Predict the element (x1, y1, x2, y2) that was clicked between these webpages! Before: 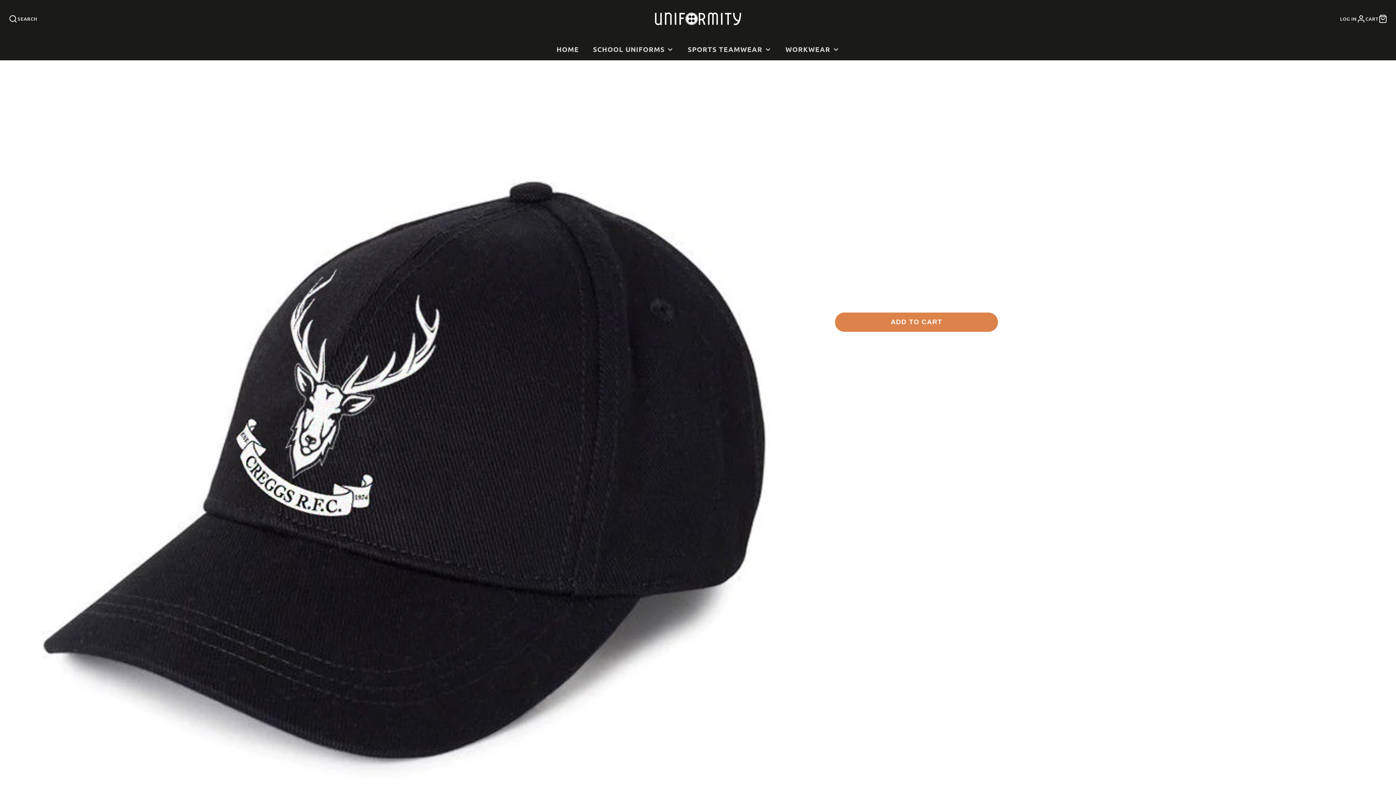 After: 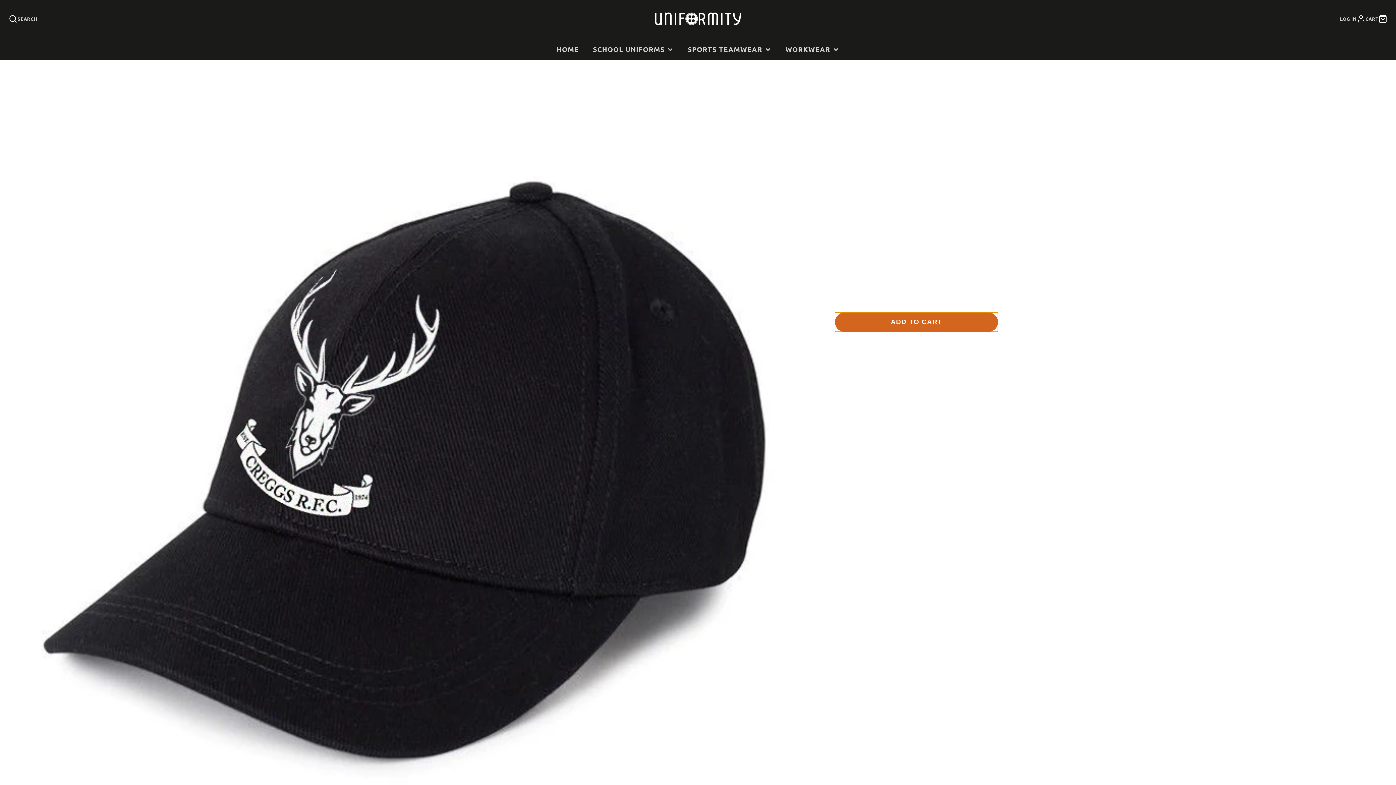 Action: label: ADD TO CART bbox: (834, 312, 998, 332)